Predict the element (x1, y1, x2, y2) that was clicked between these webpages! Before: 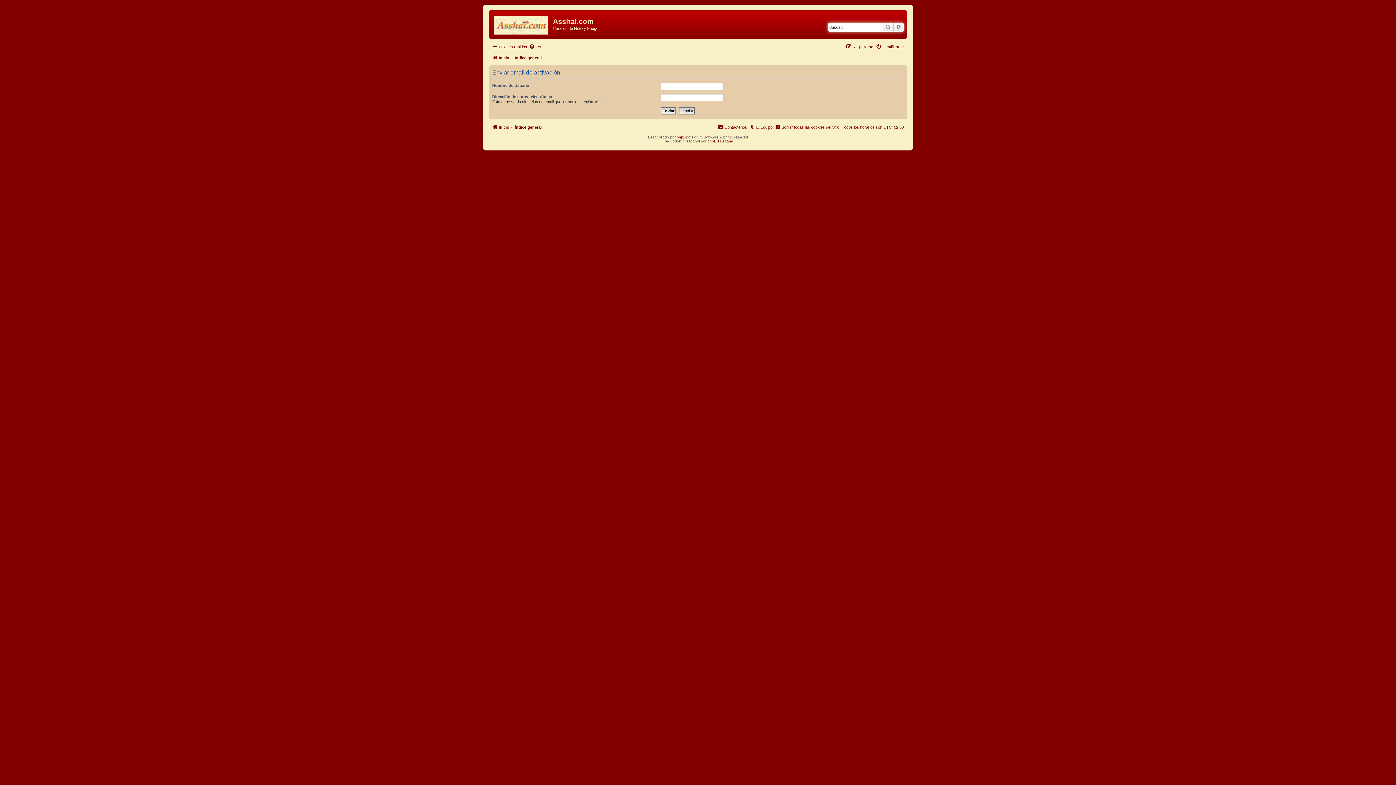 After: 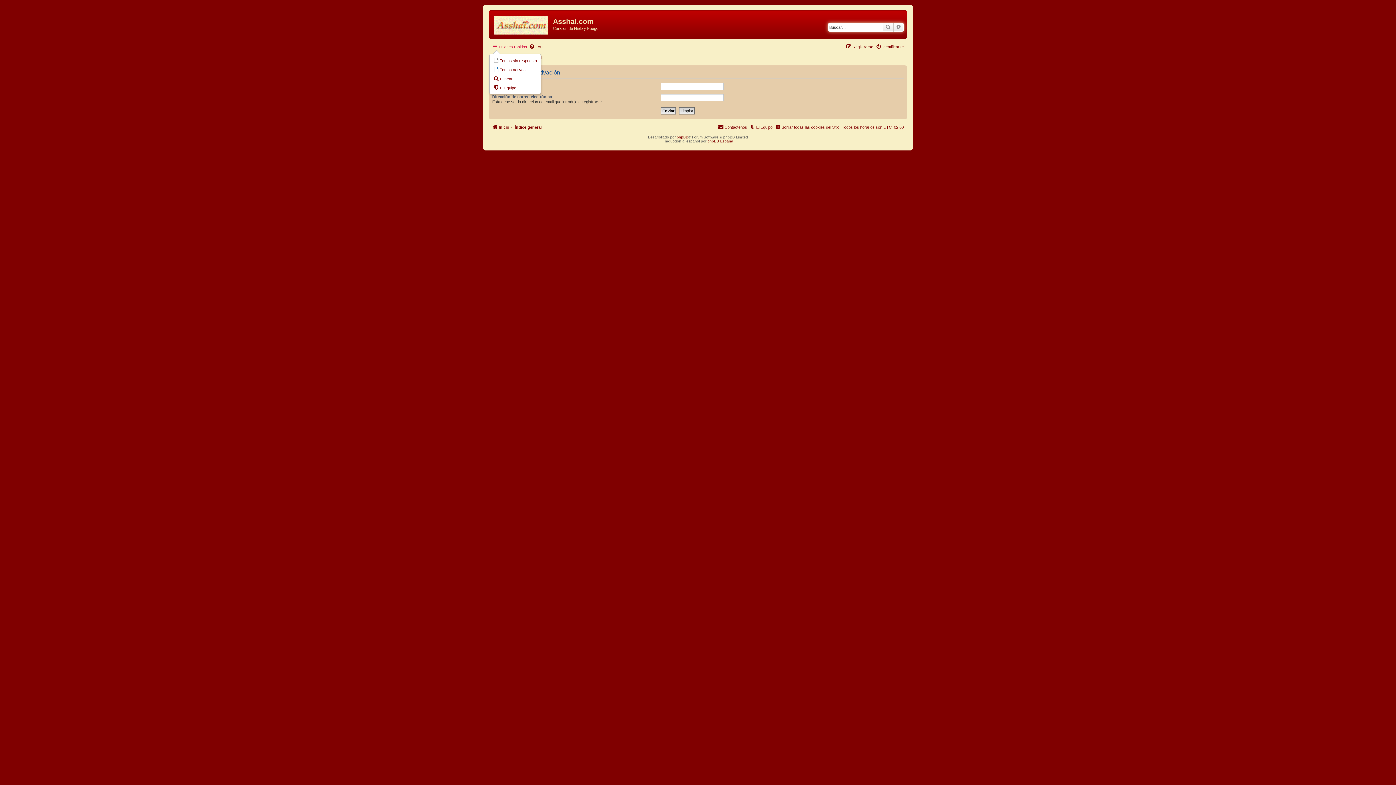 Action: bbox: (492, 42, 527, 51) label: Enlaces rápidos